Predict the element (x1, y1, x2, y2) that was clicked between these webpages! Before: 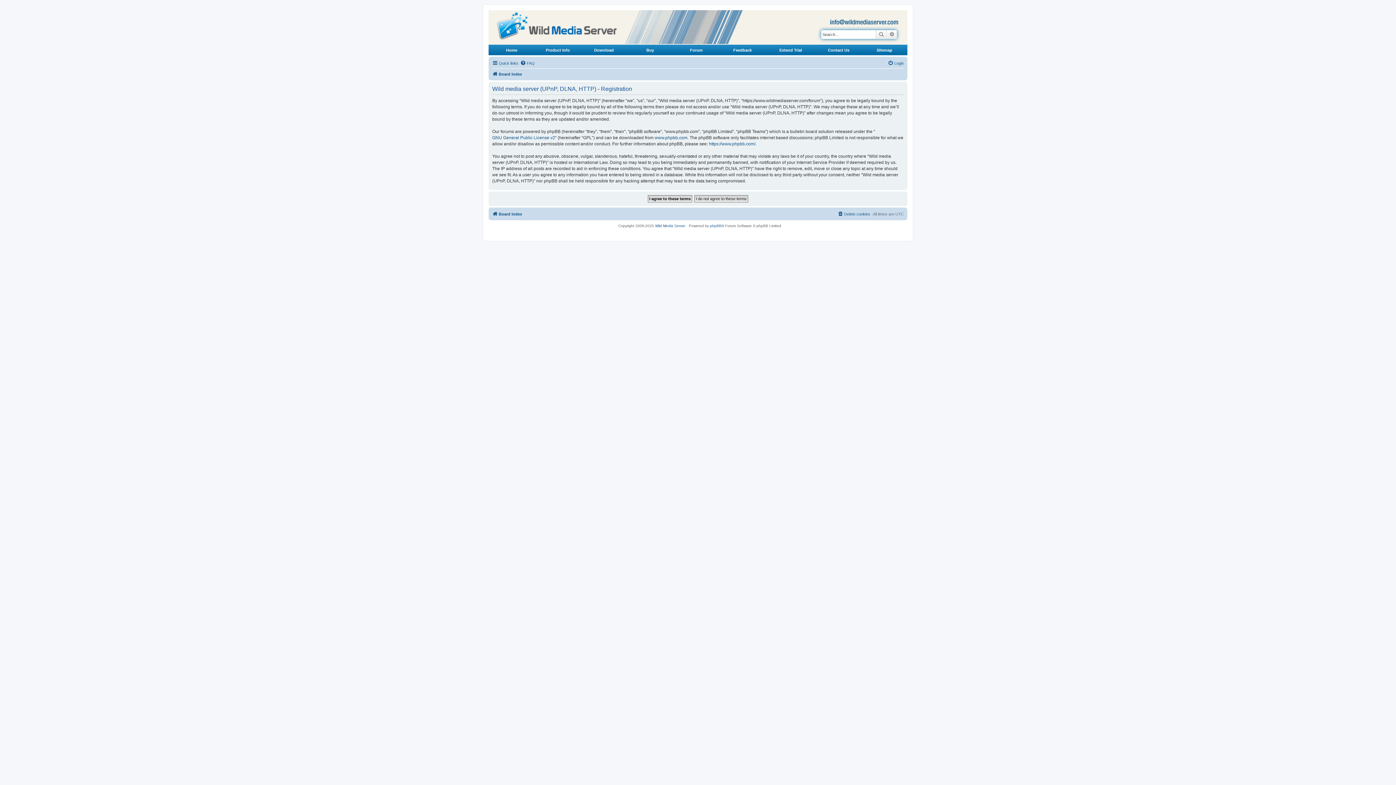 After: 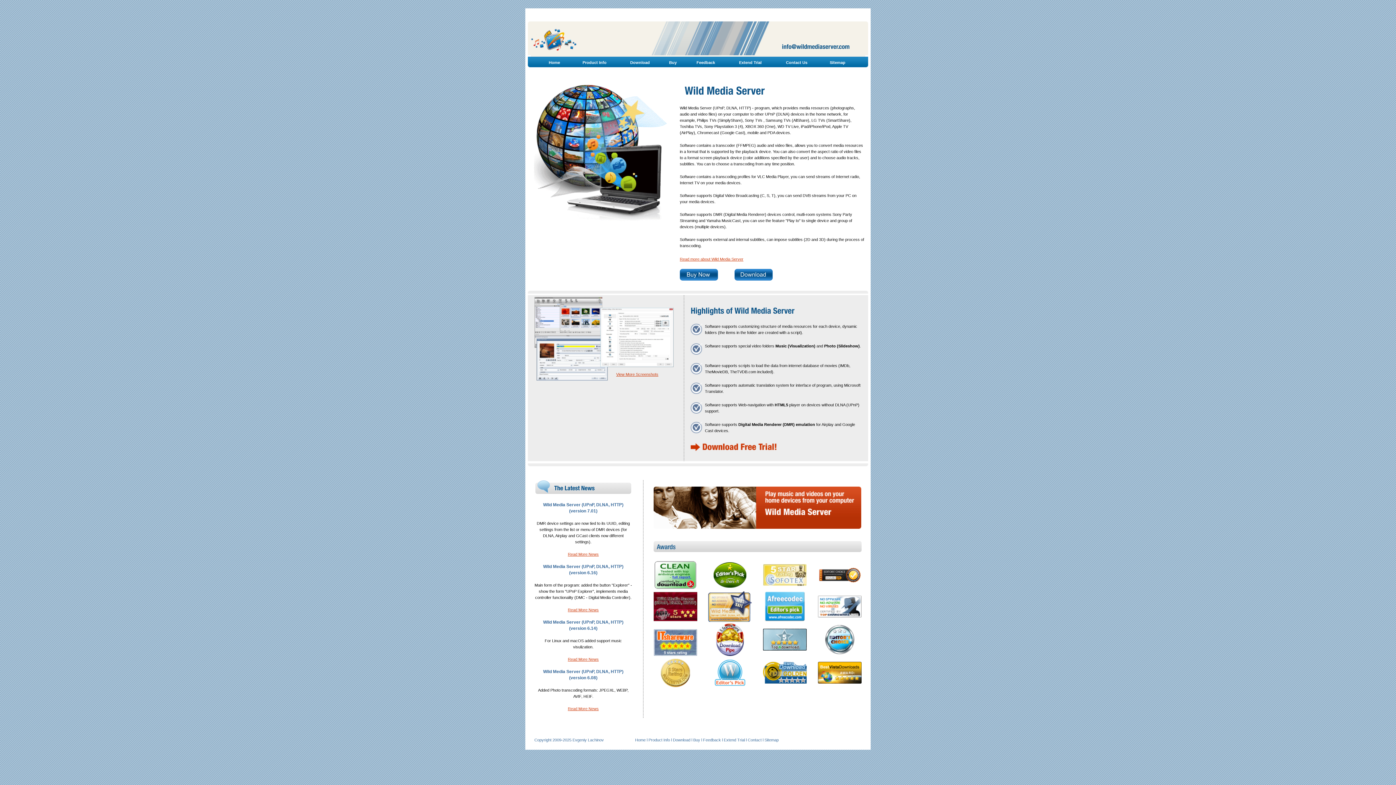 Action: bbox: (506, 48, 517, 52) label: Home